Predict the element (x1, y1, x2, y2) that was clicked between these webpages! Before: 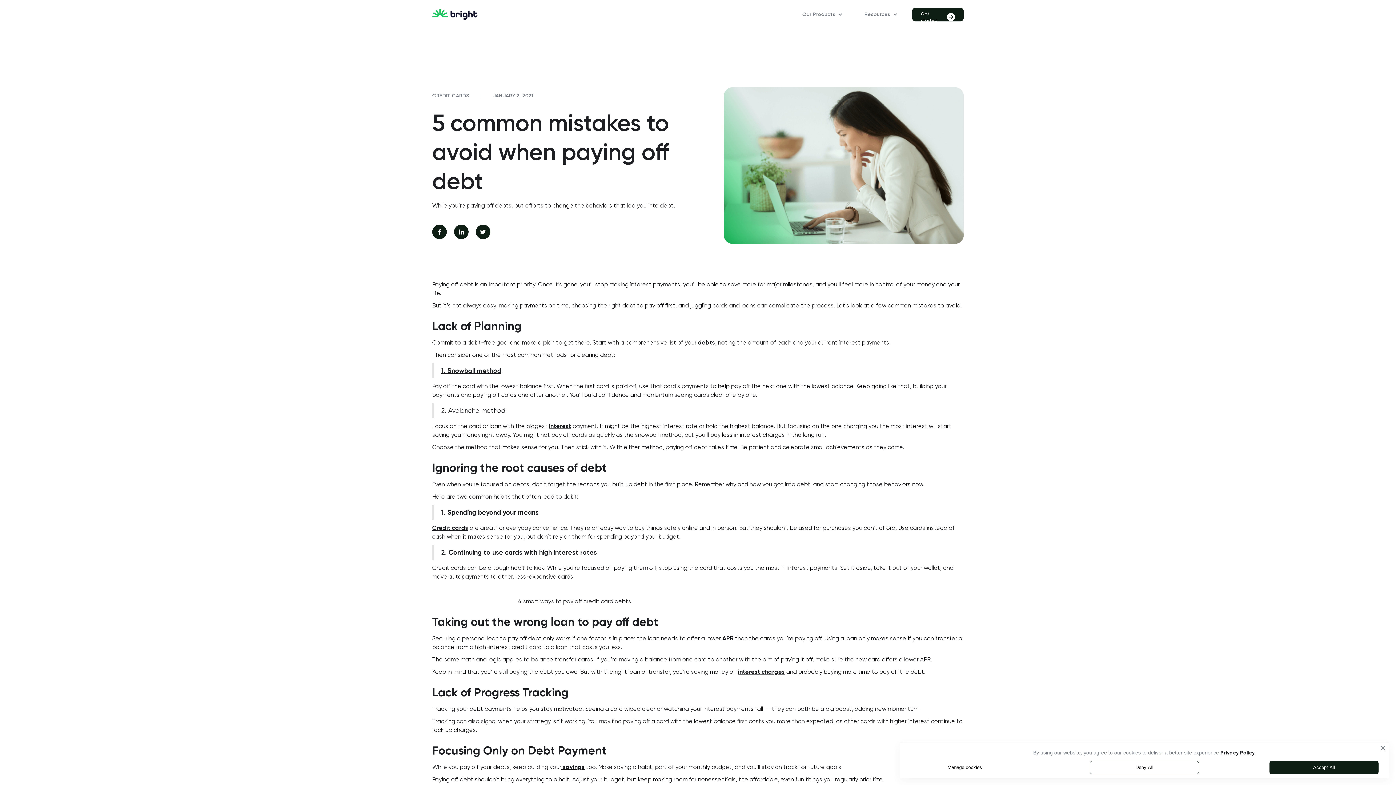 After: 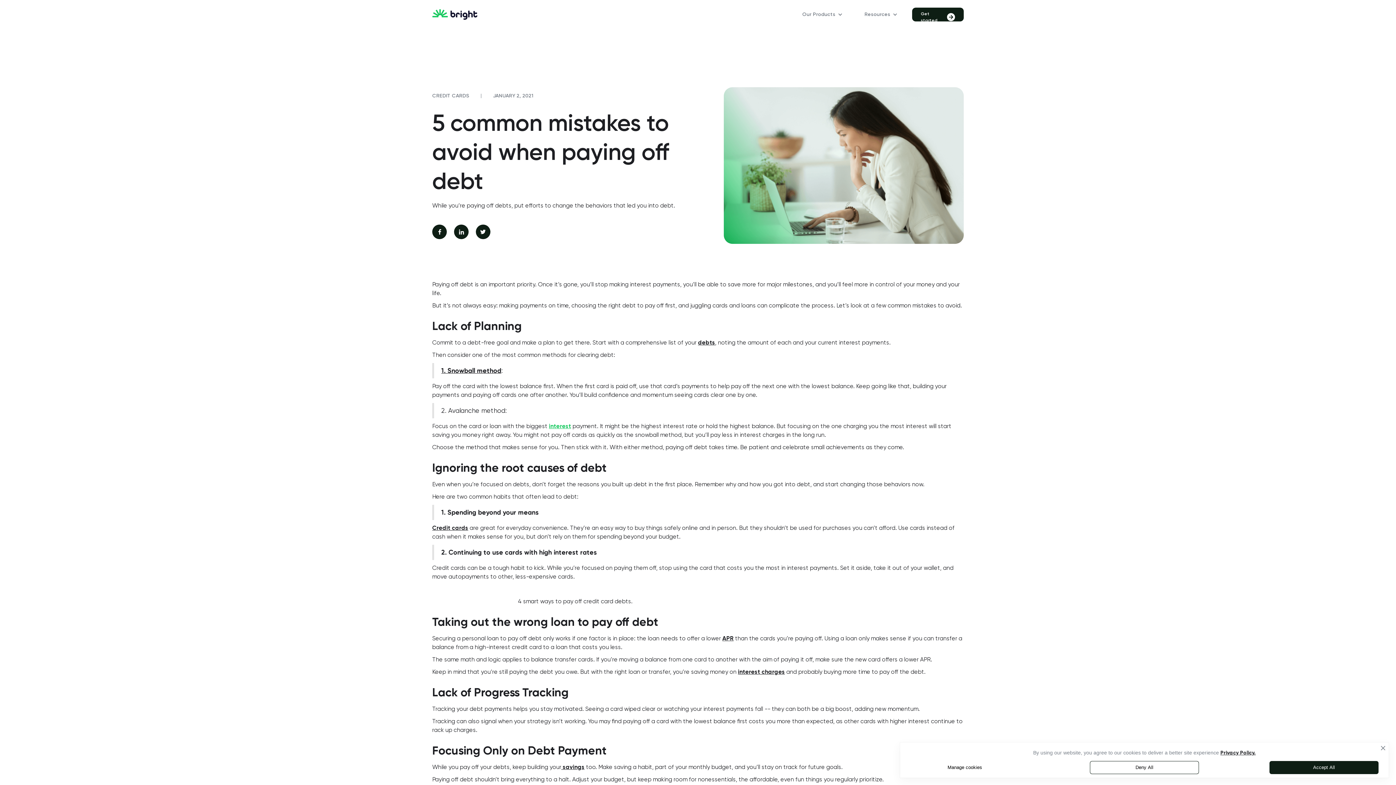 Action: label: interest bbox: (549, 423, 571, 429)